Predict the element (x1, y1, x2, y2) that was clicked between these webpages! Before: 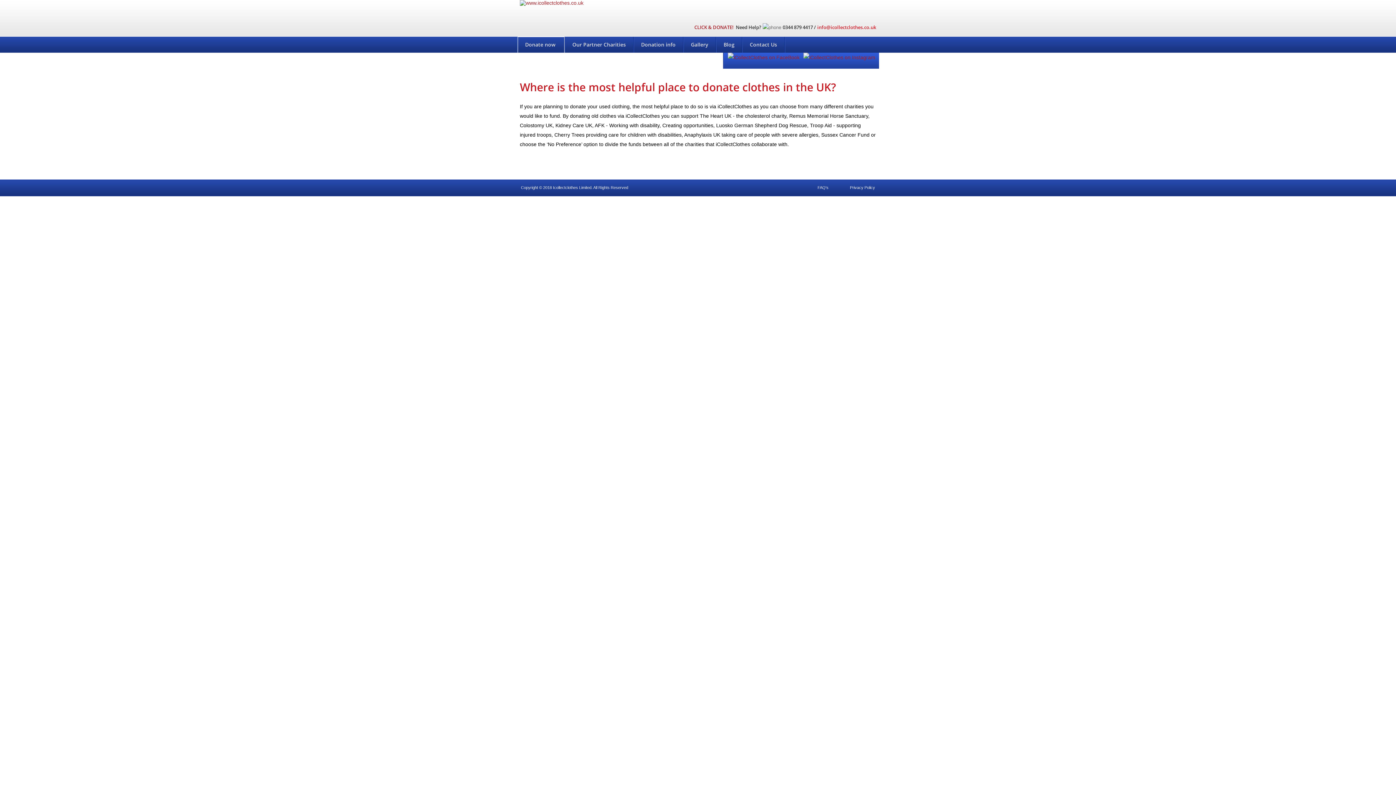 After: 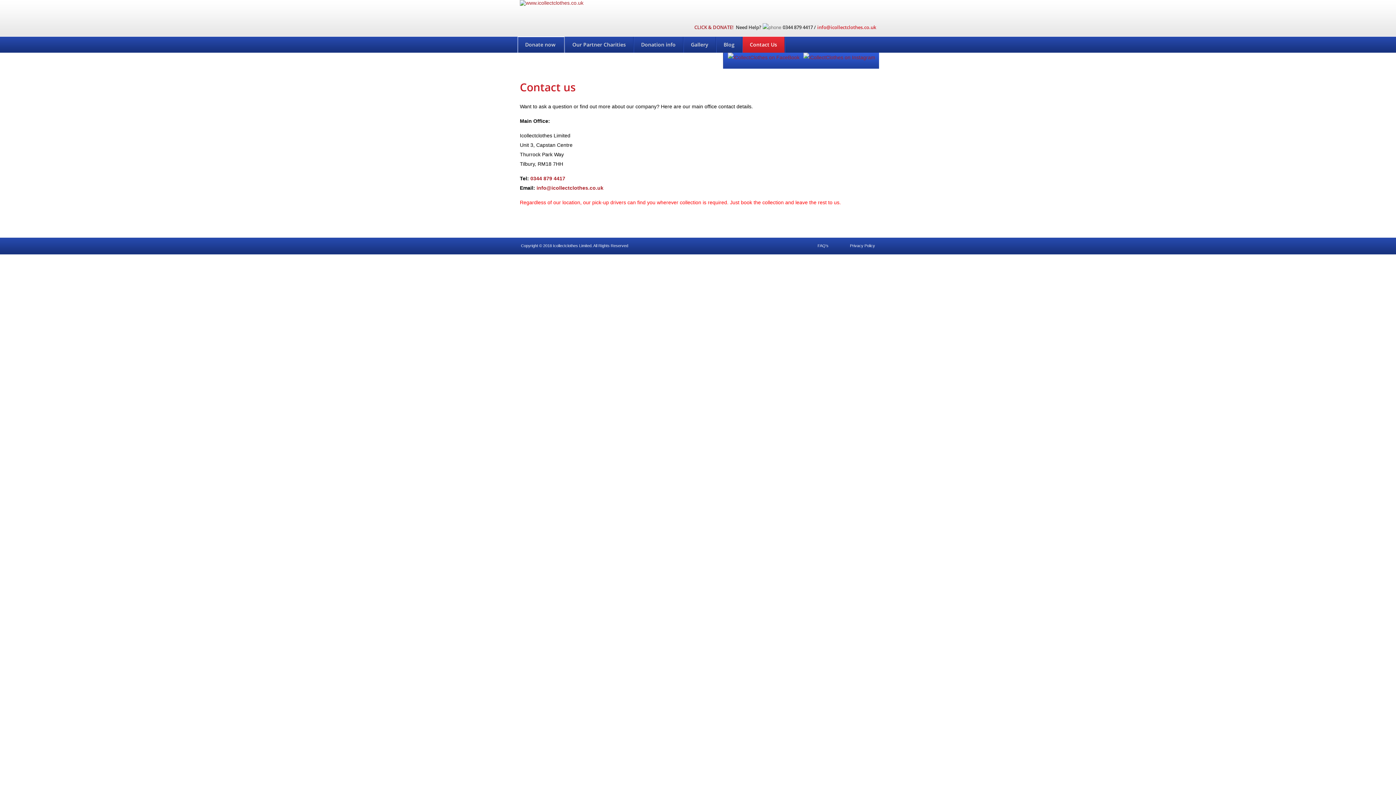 Action: bbox: (742, 41, 784, 48) label: Contact Us